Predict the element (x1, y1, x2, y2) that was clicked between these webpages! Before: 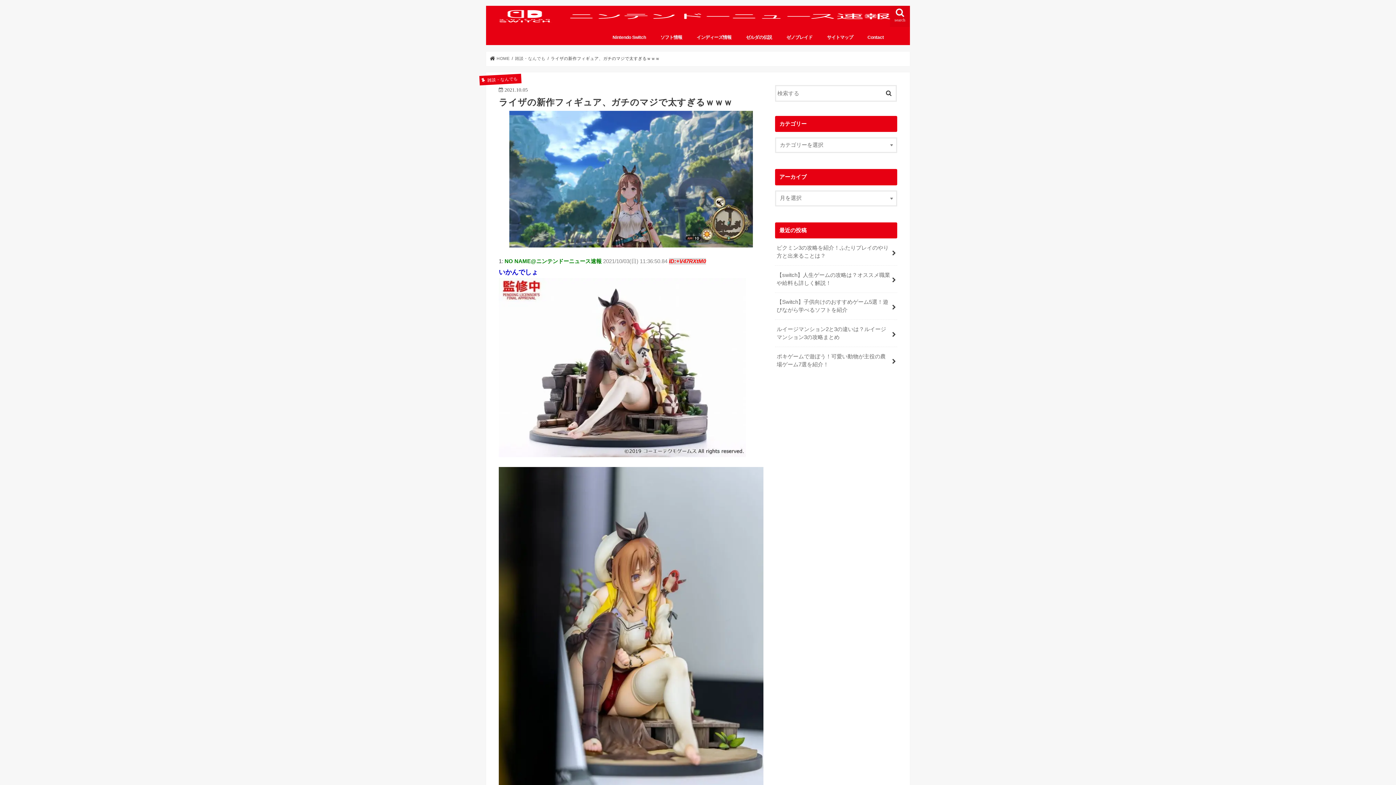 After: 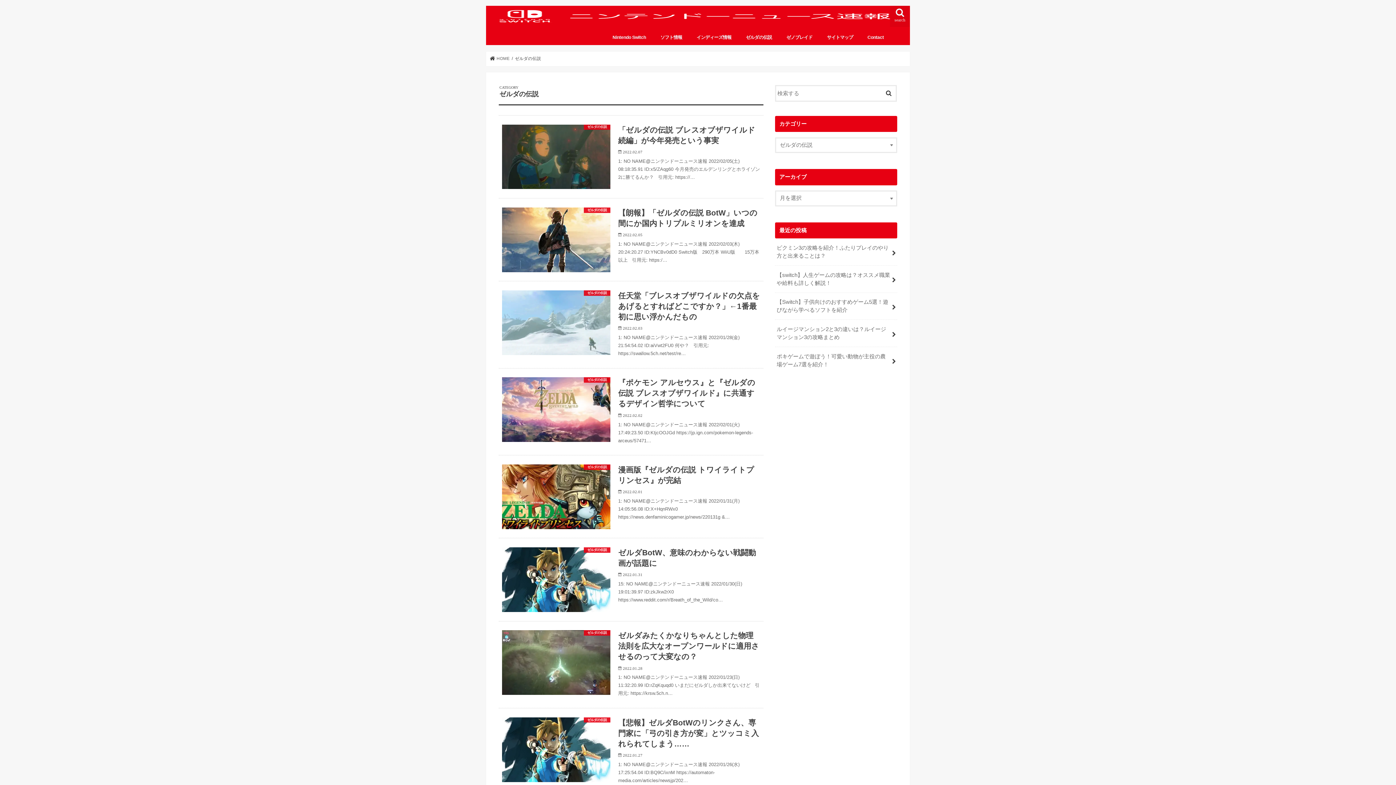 Action: label: ゼルダの伝説 bbox: (738, 29, 779, 45)